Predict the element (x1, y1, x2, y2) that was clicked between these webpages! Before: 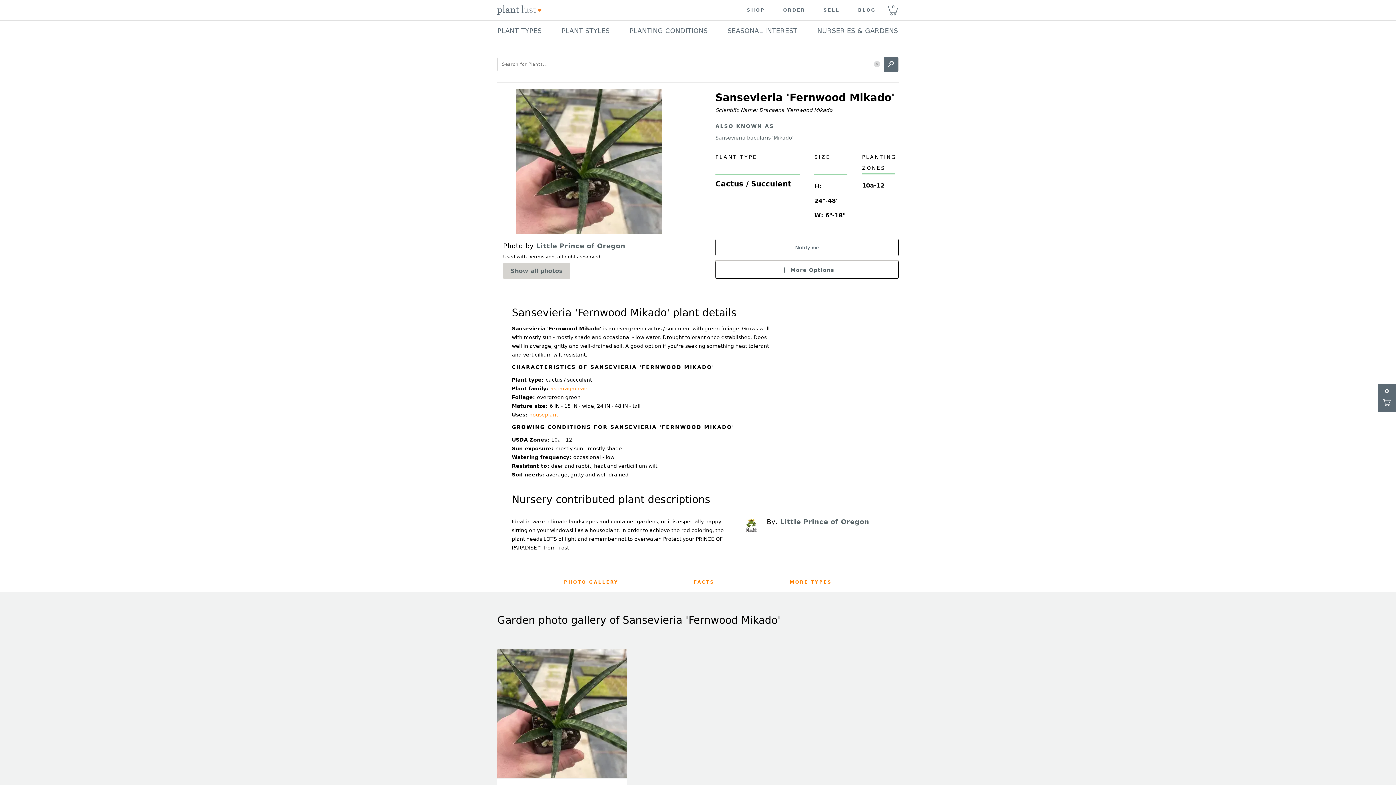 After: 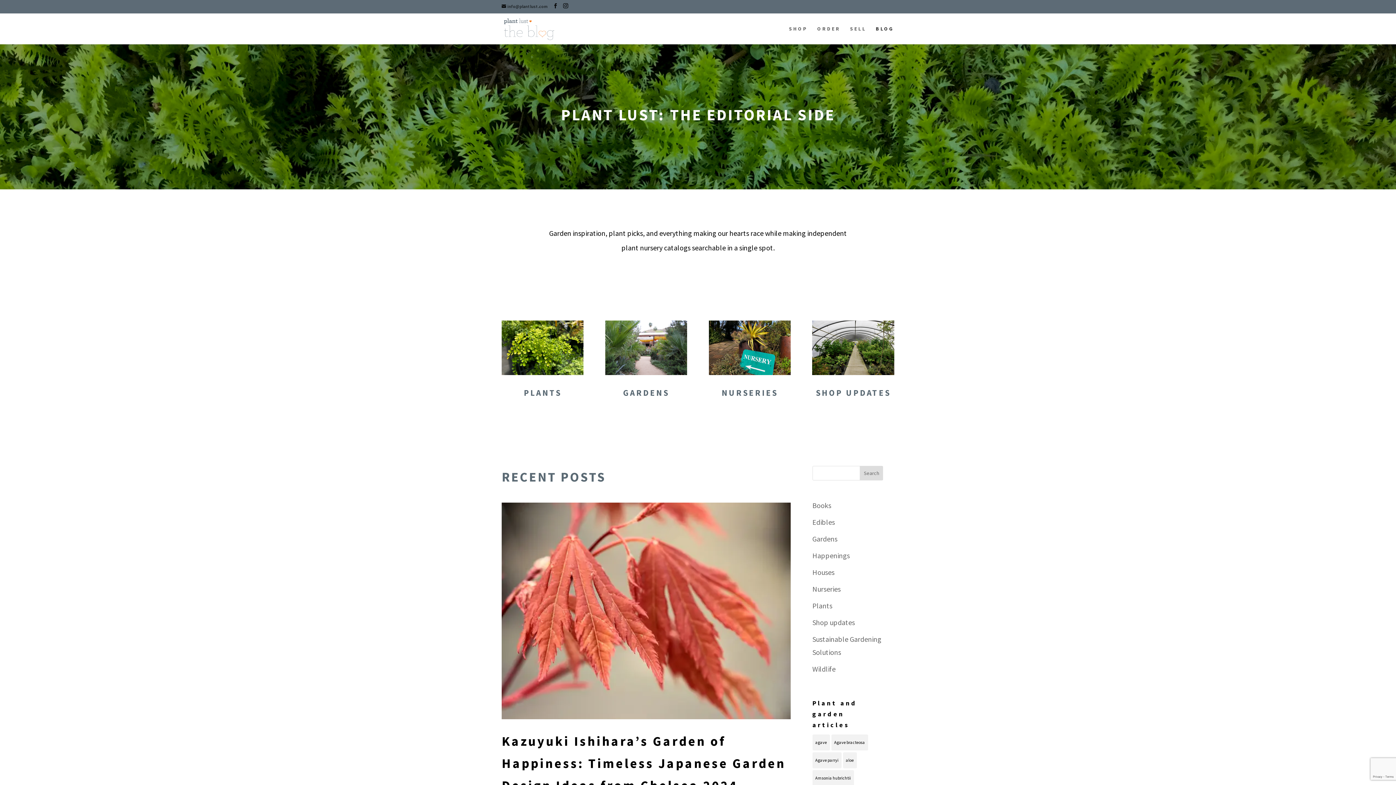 Action: label: BLOG bbox: (849, 8, 885, 12)